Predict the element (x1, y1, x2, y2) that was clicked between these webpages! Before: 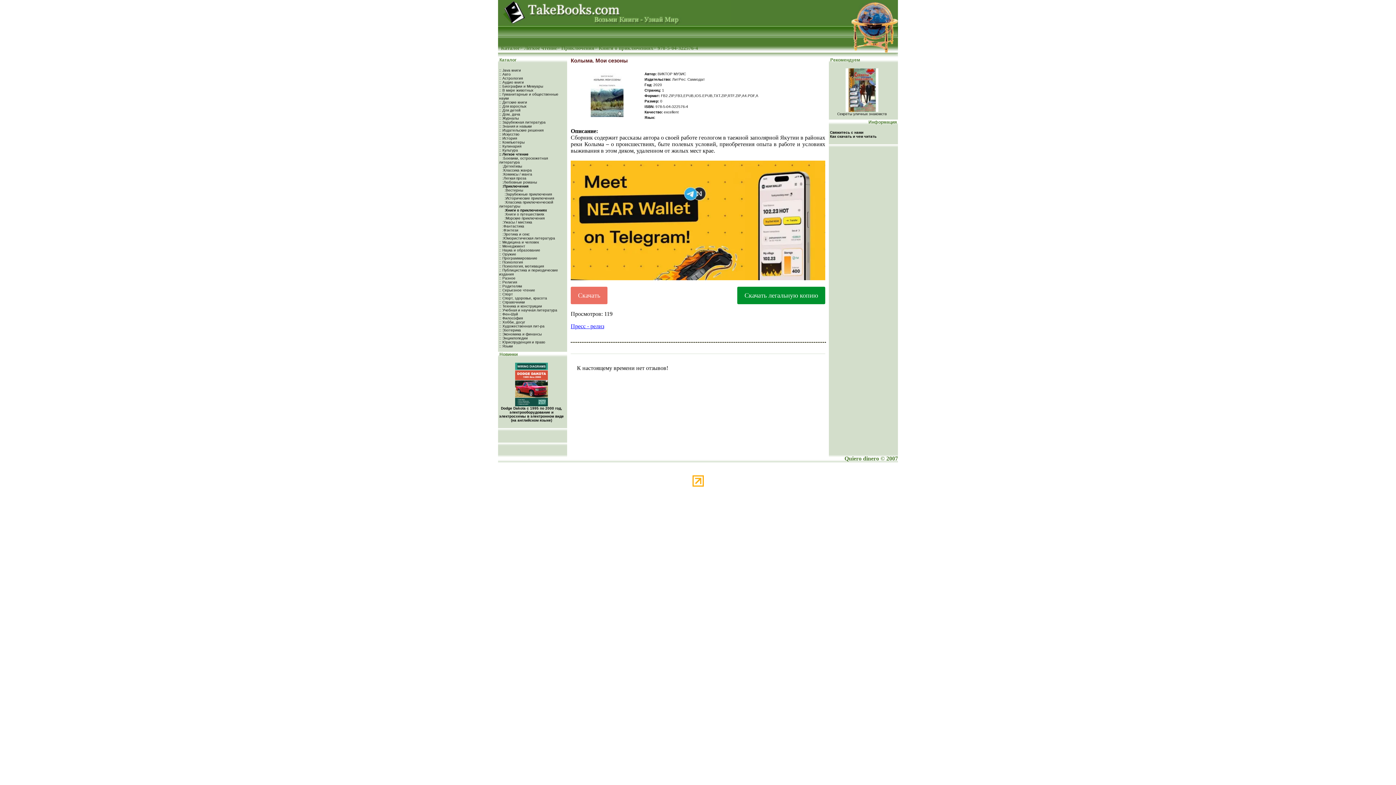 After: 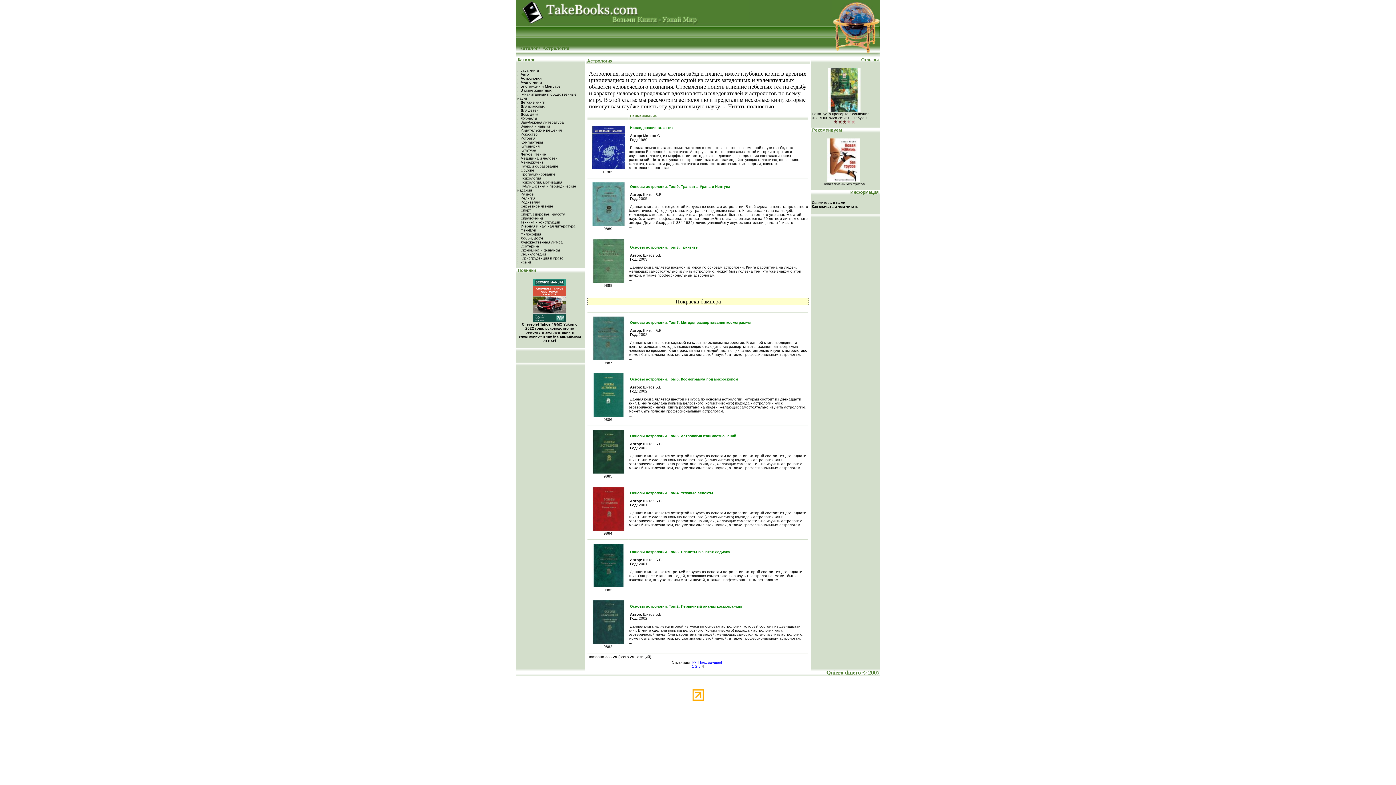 Action: label: :: Астрология bbox: (499, 76, 522, 80)